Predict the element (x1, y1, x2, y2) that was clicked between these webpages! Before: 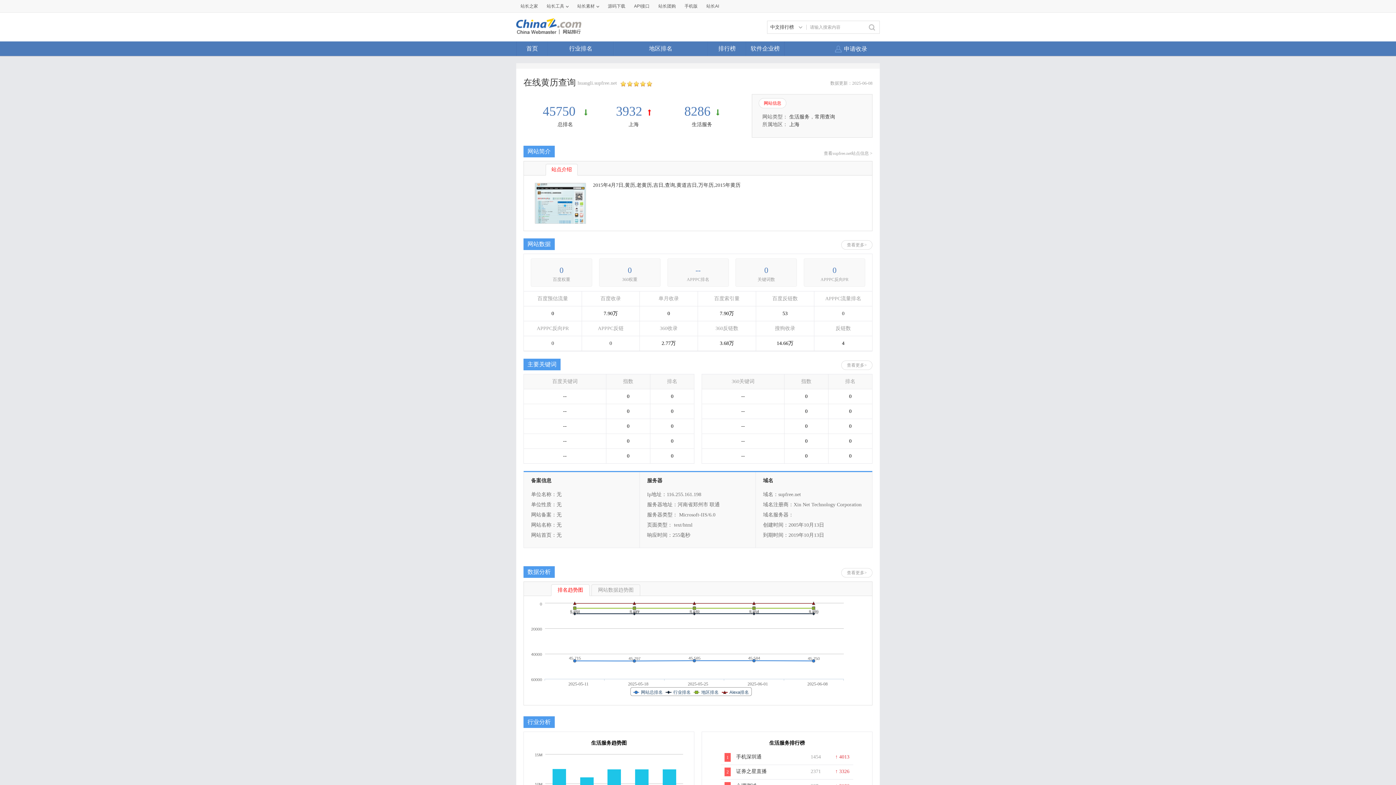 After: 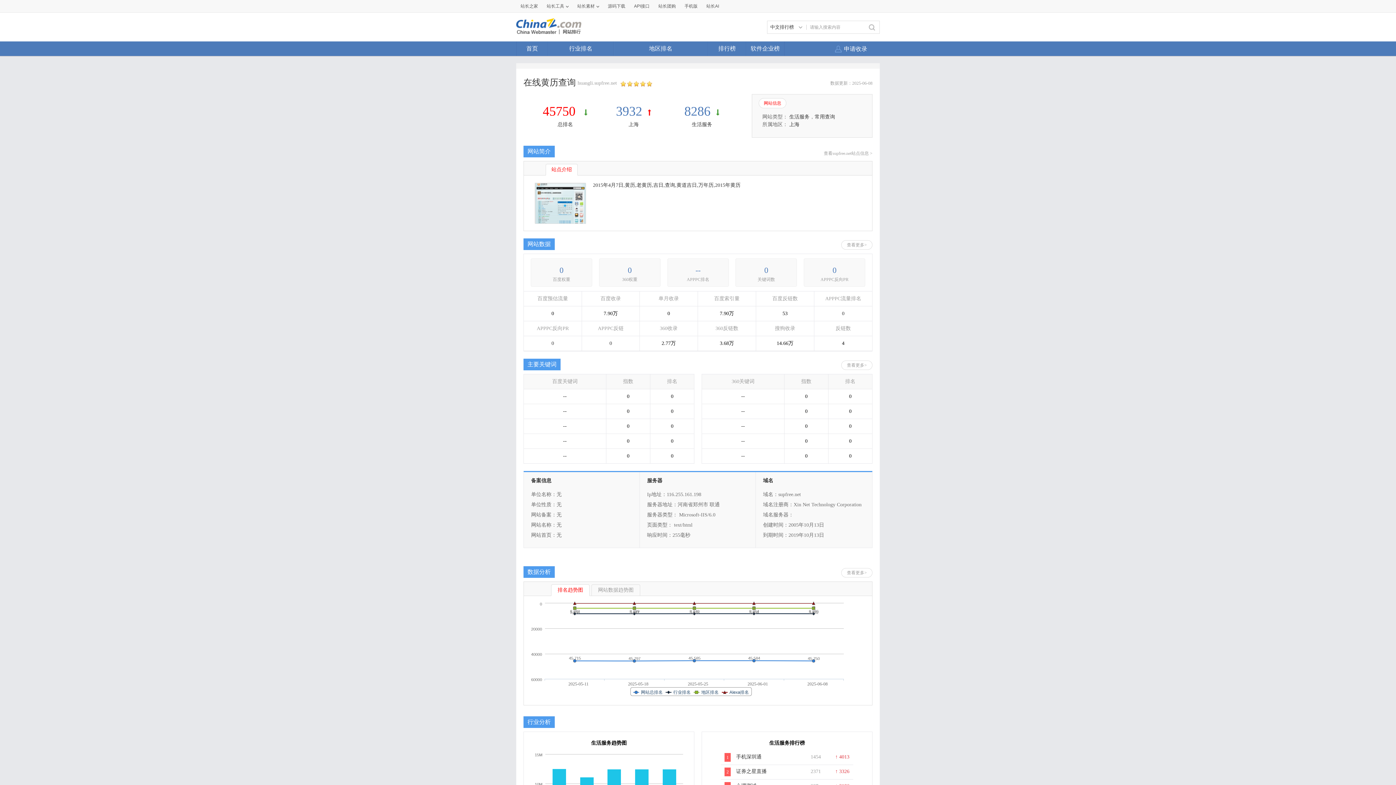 Action: label: 45750  bbox: (542, 104, 578, 118)